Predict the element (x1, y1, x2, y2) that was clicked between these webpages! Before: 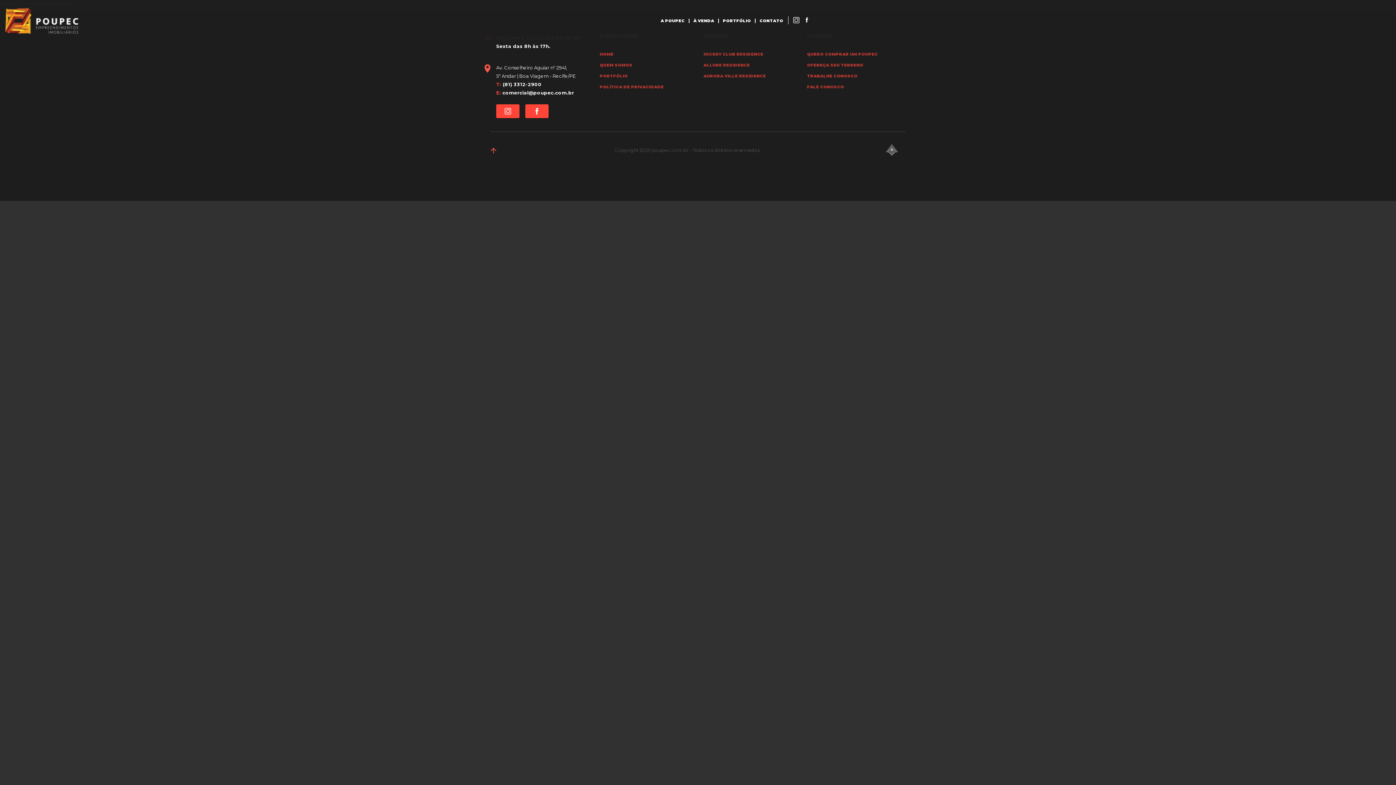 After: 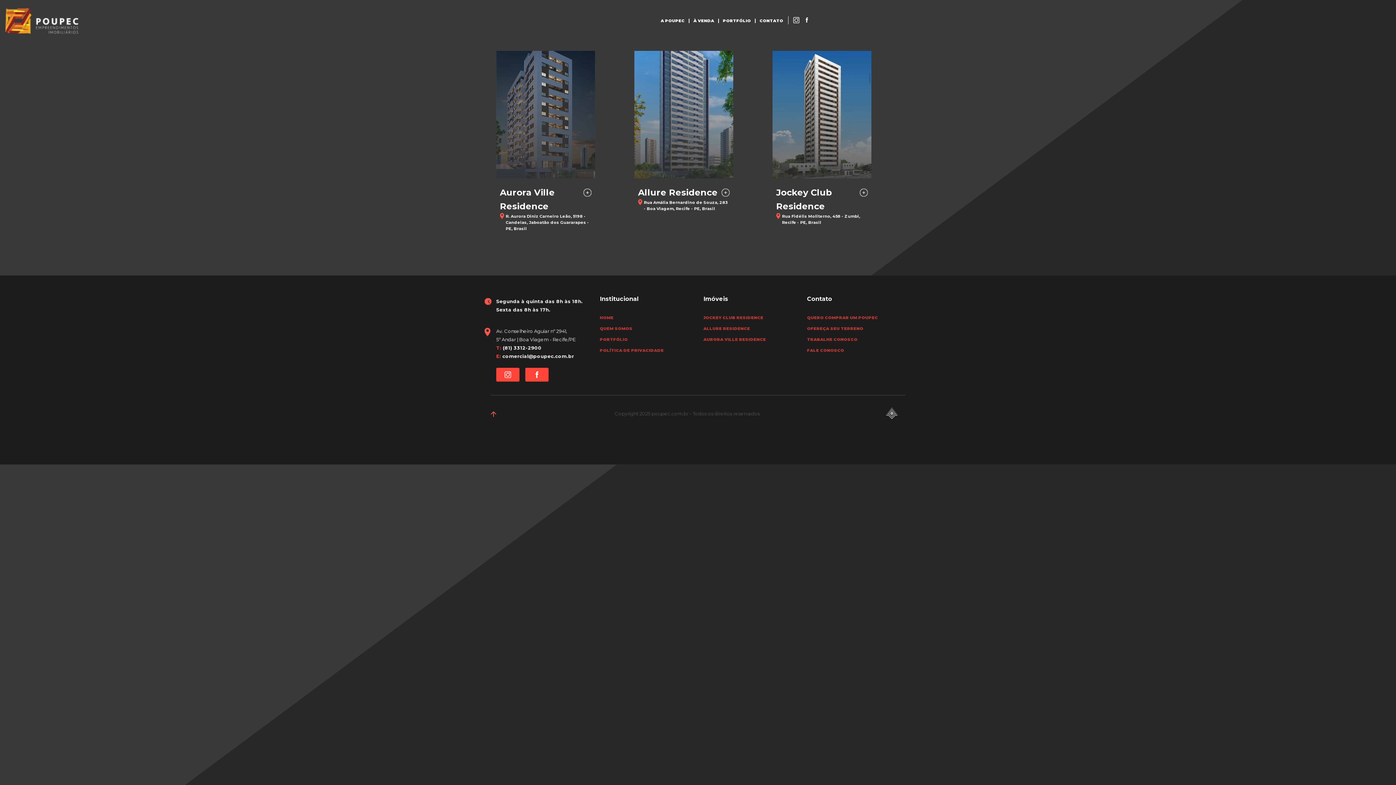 Action: bbox: (693, 18, 714, 23) label: À VENDA